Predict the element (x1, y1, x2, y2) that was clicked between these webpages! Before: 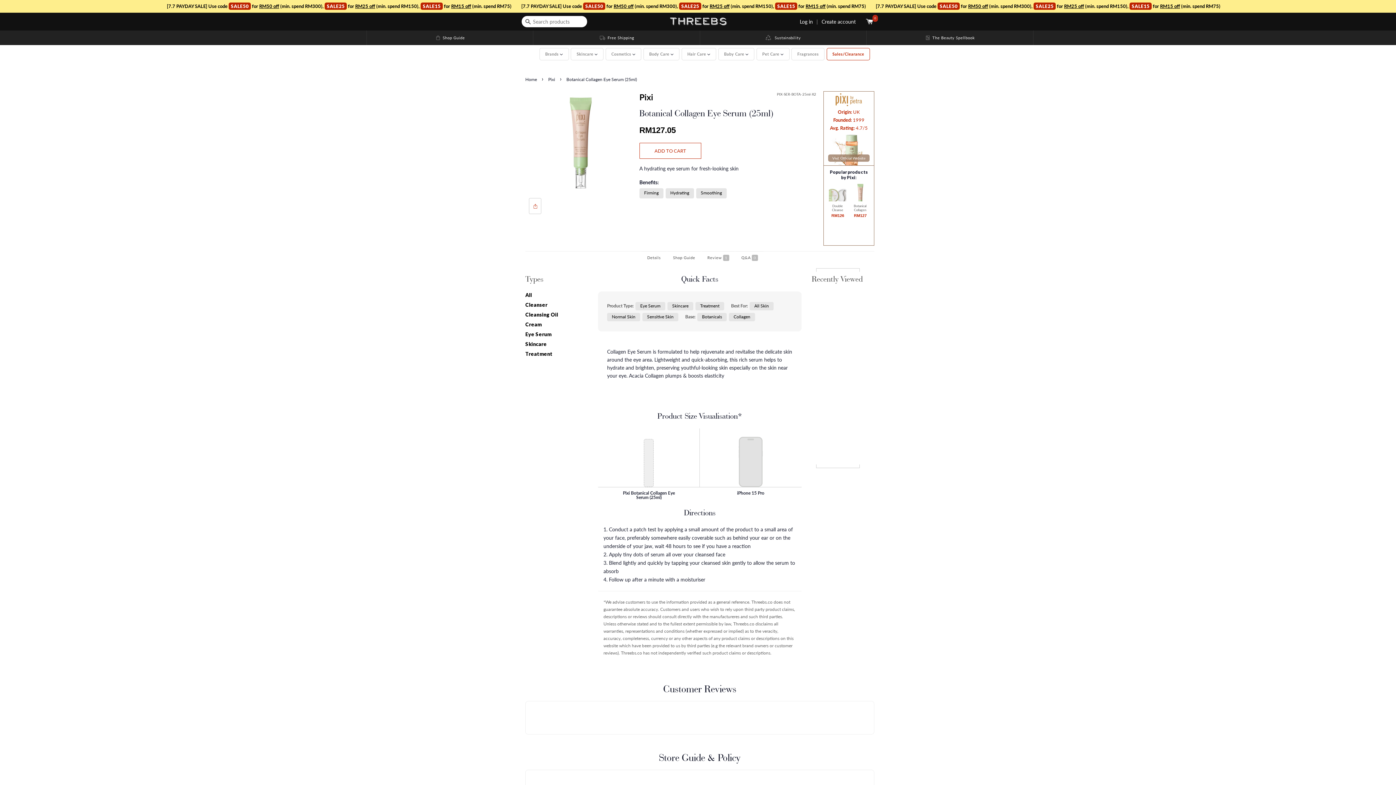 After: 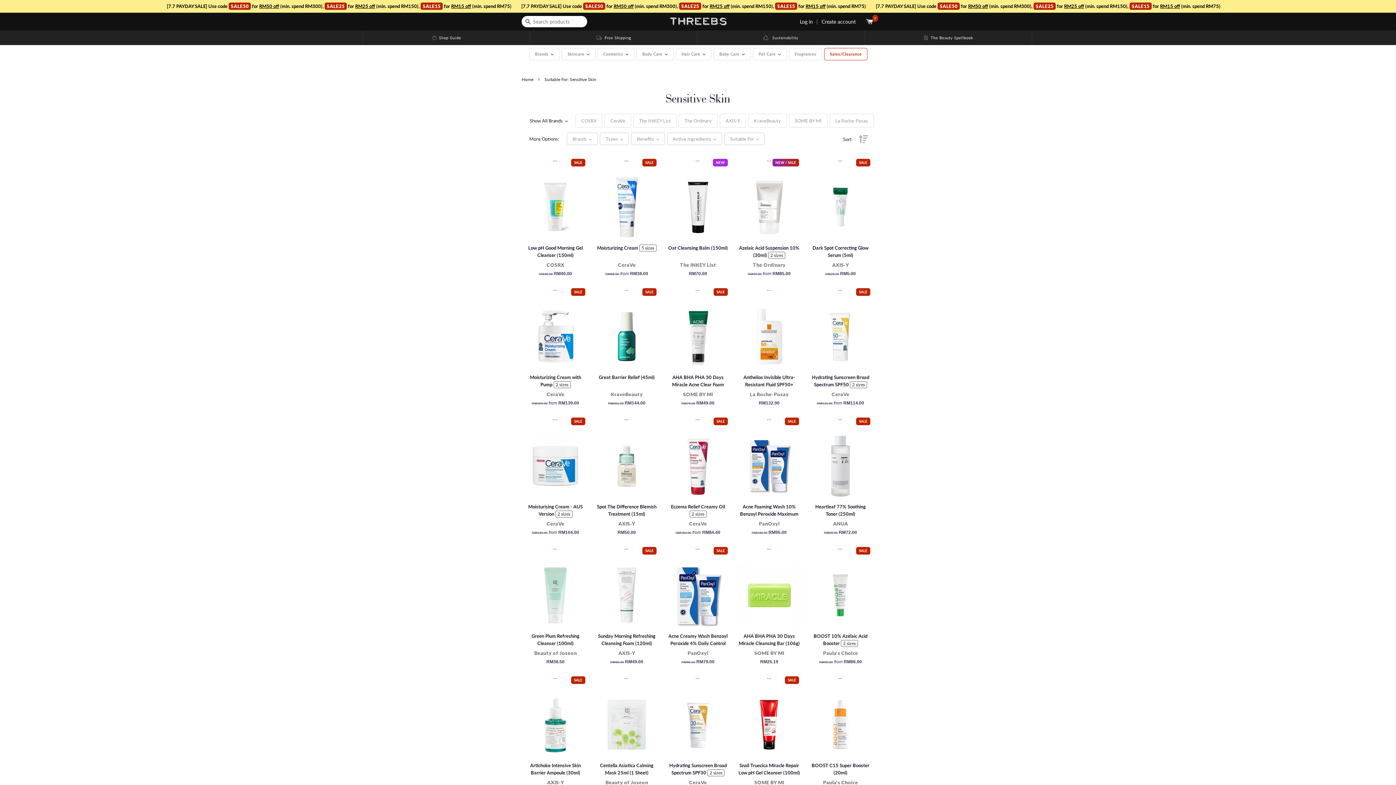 Action: bbox: (642, 313, 678, 321) label: Sensitive Skin